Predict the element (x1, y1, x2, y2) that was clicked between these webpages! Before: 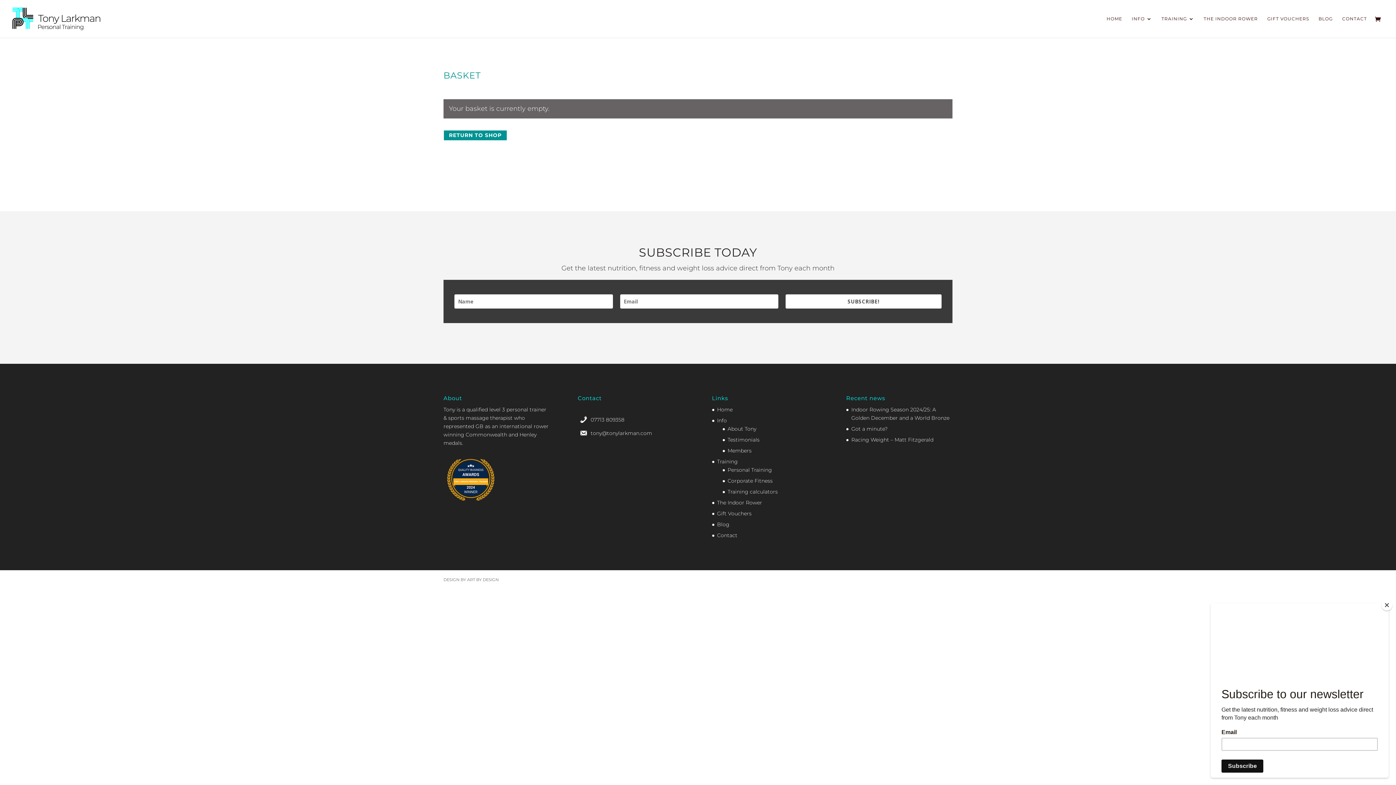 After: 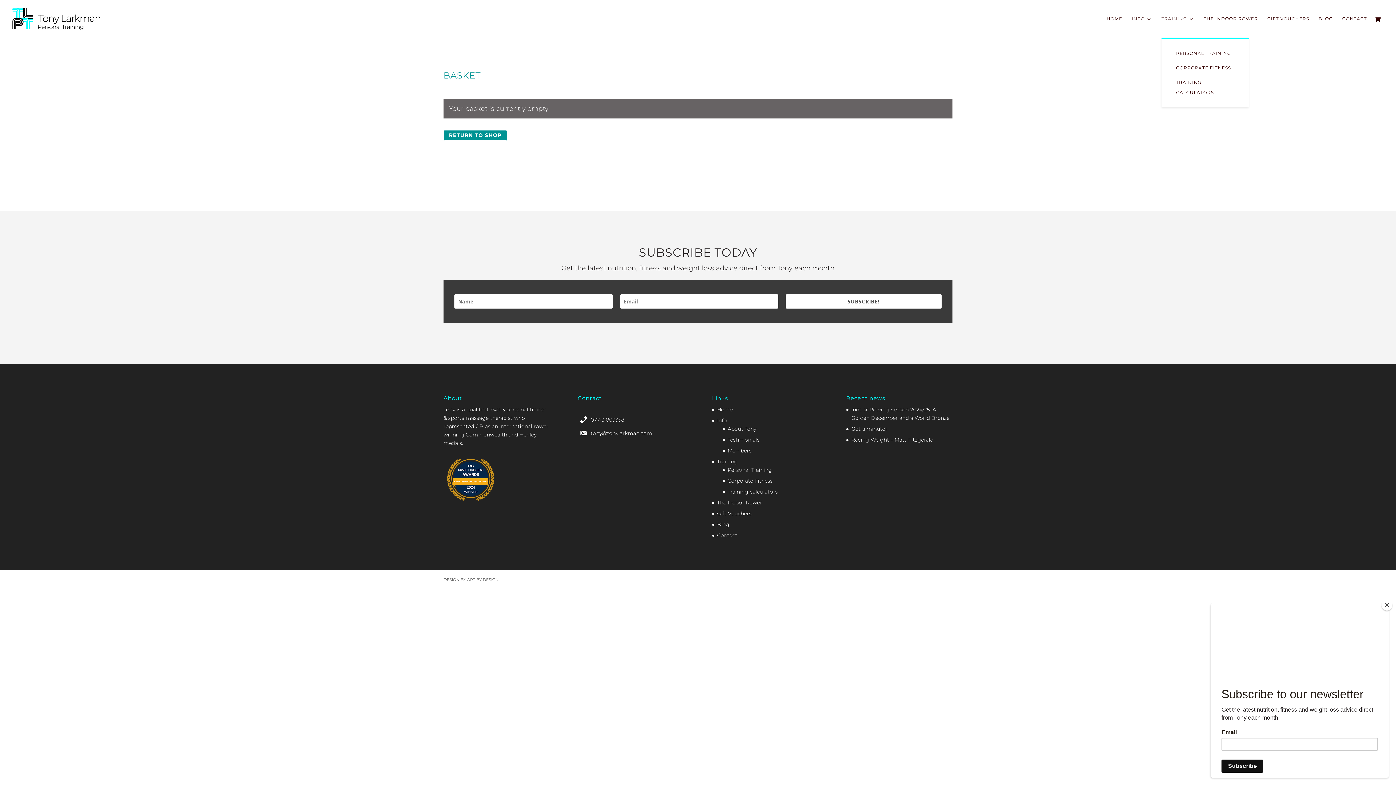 Action: bbox: (1161, 16, 1194, 37) label: TRAINING